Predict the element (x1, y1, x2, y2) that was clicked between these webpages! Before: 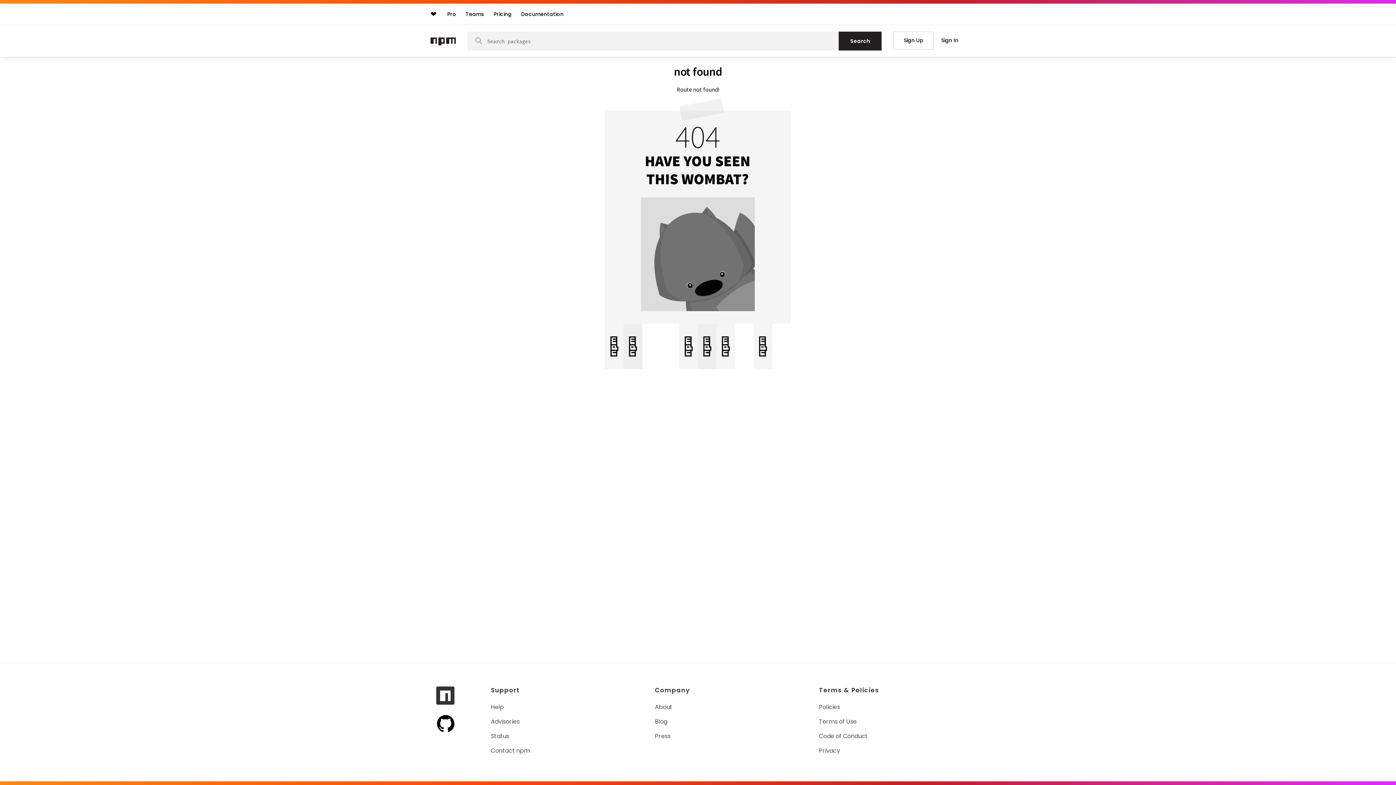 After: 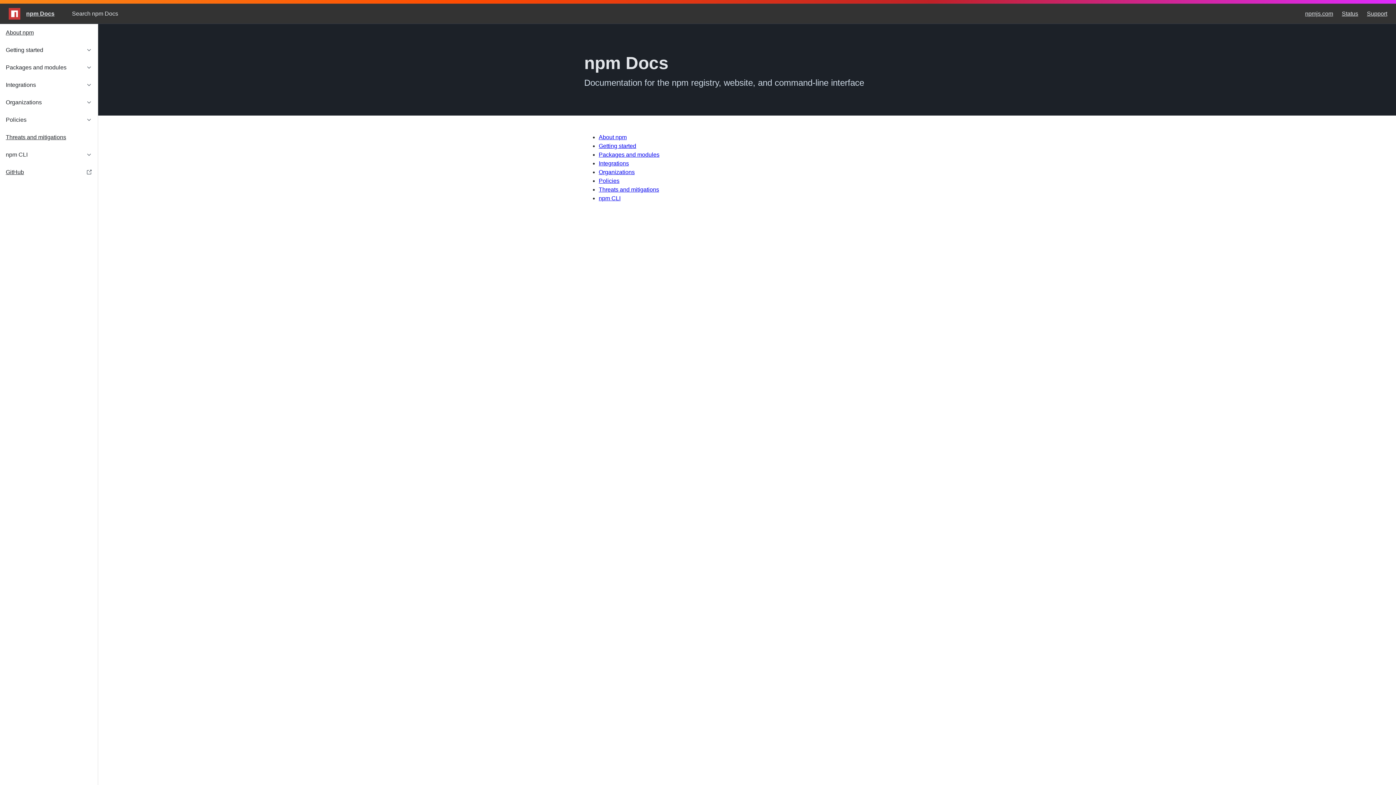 Action: label: Documentation bbox: (517, 7, 567, 20)